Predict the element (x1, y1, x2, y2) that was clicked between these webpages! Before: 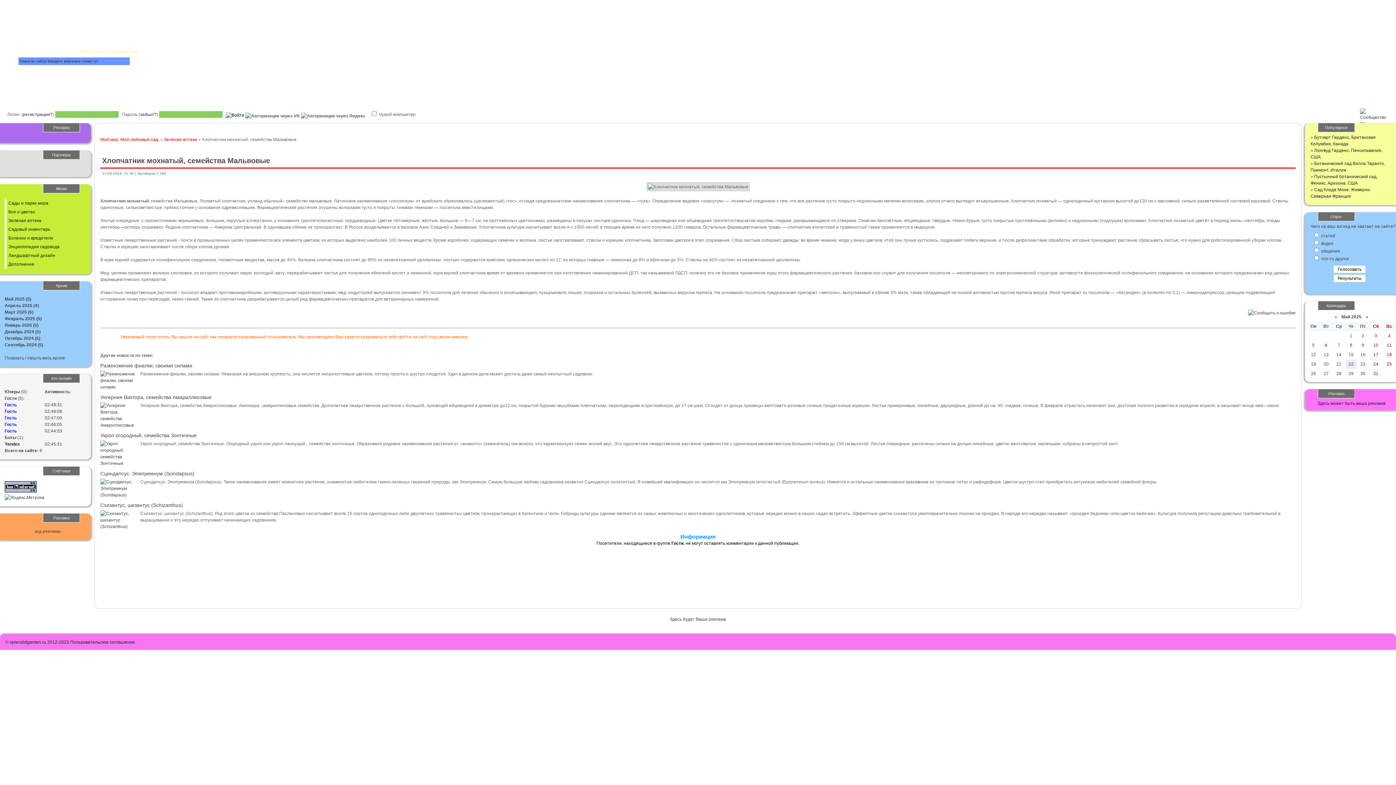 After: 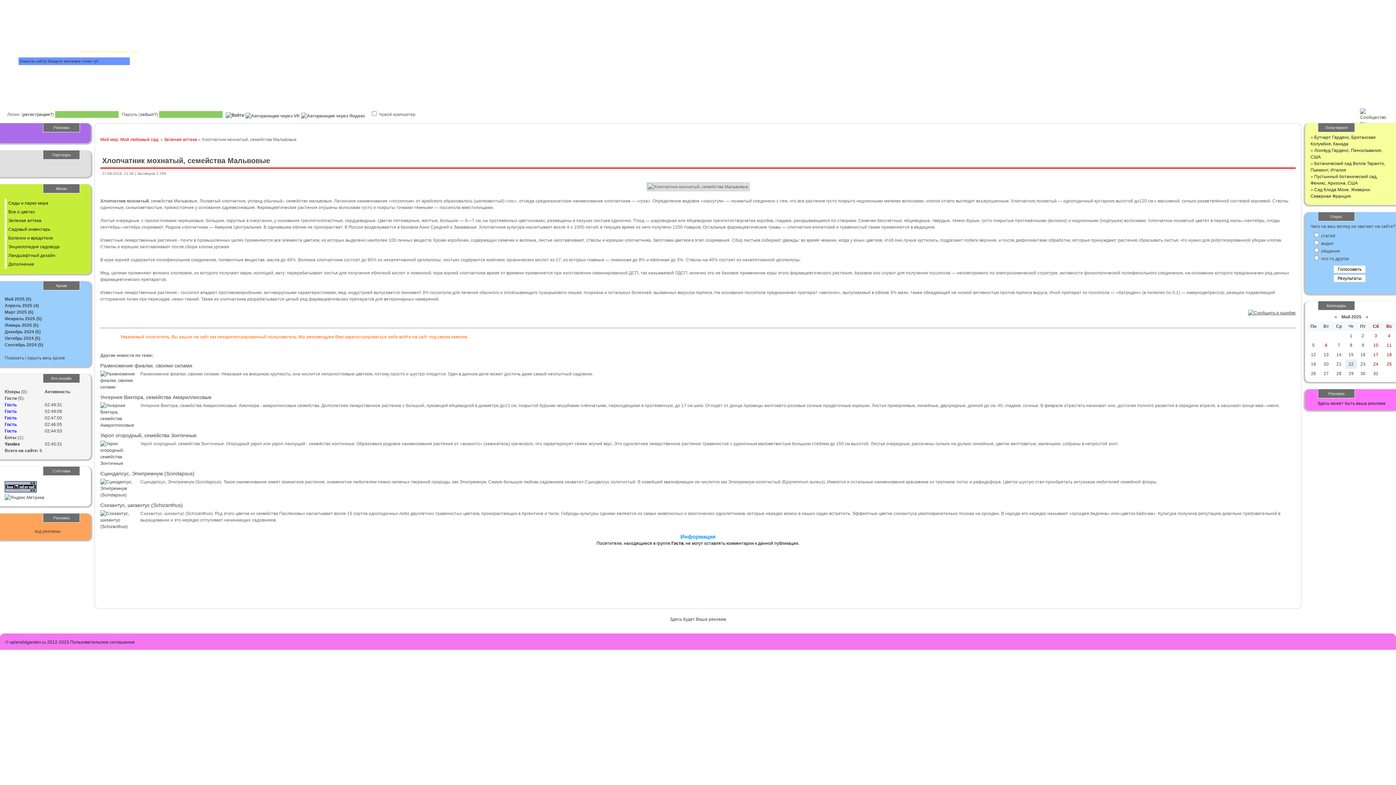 Action: bbox: (1248, 309, 1296, 316)